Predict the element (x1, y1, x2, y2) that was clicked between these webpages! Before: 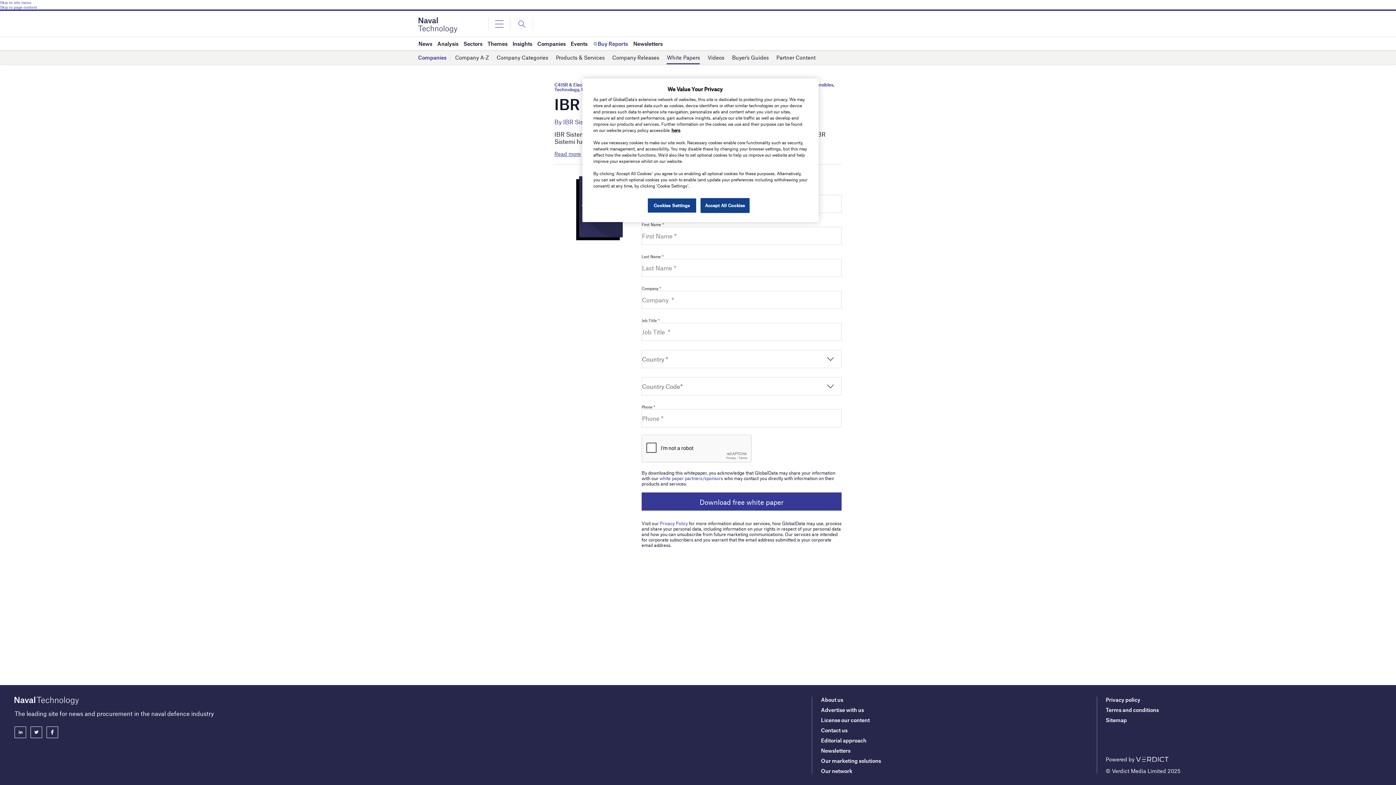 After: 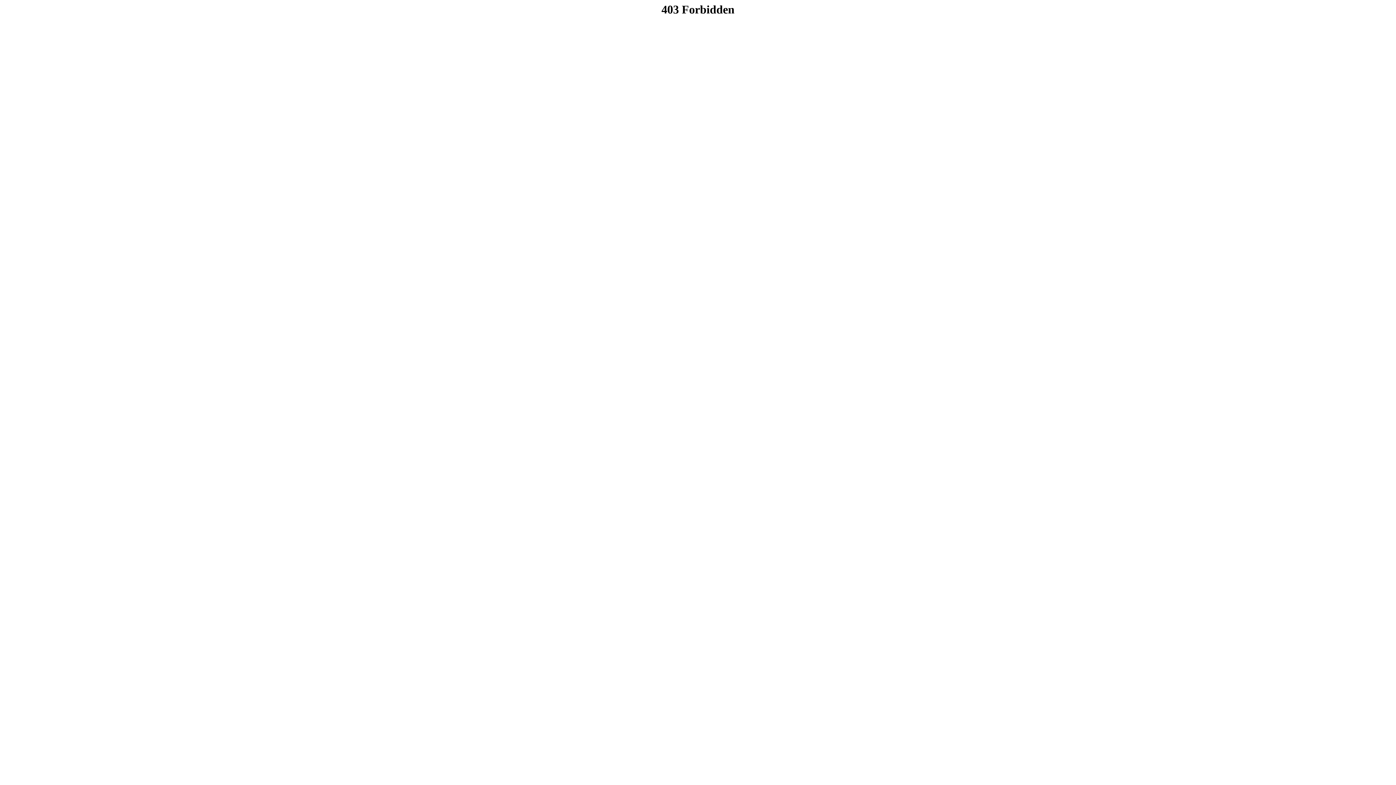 Action: label: Privacy policy bbox: (1106, 696, 1140, 703)